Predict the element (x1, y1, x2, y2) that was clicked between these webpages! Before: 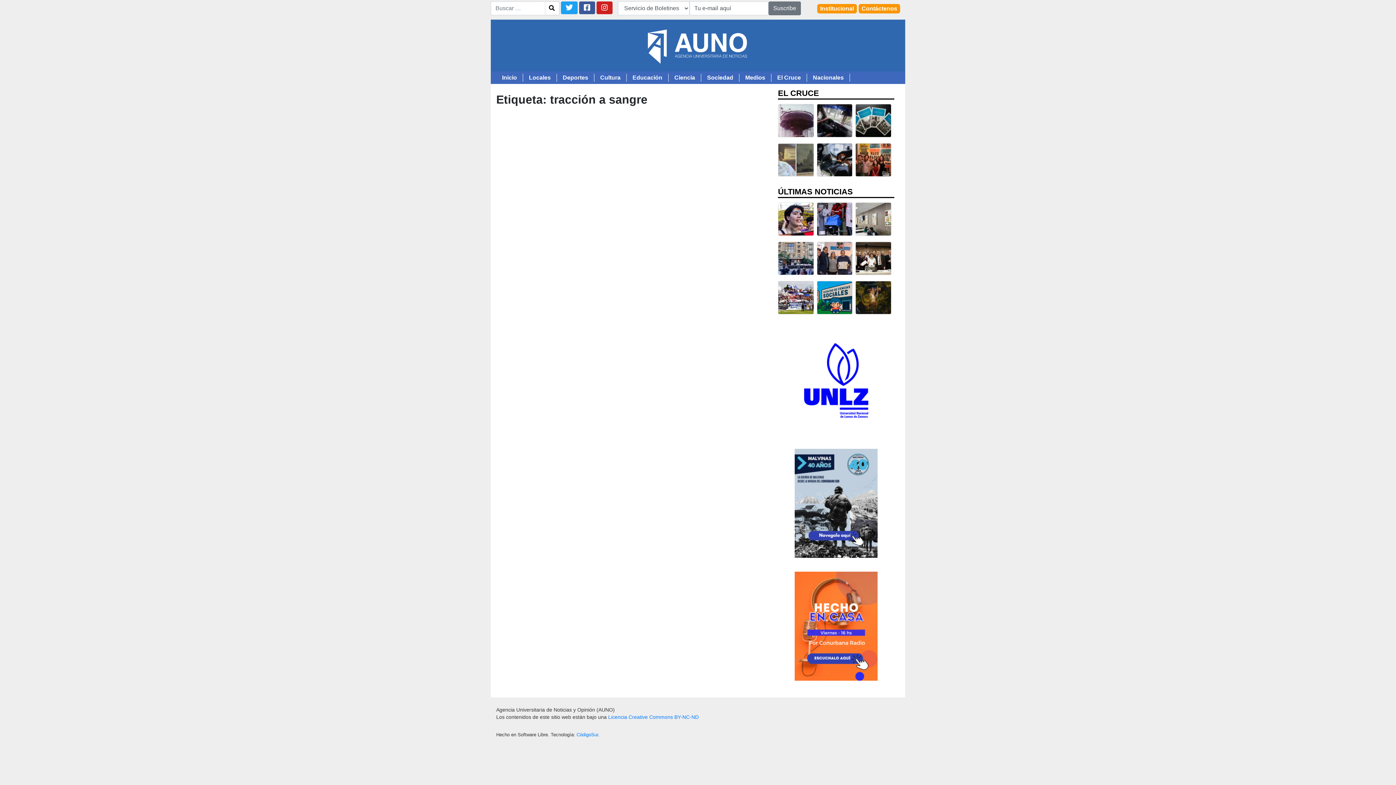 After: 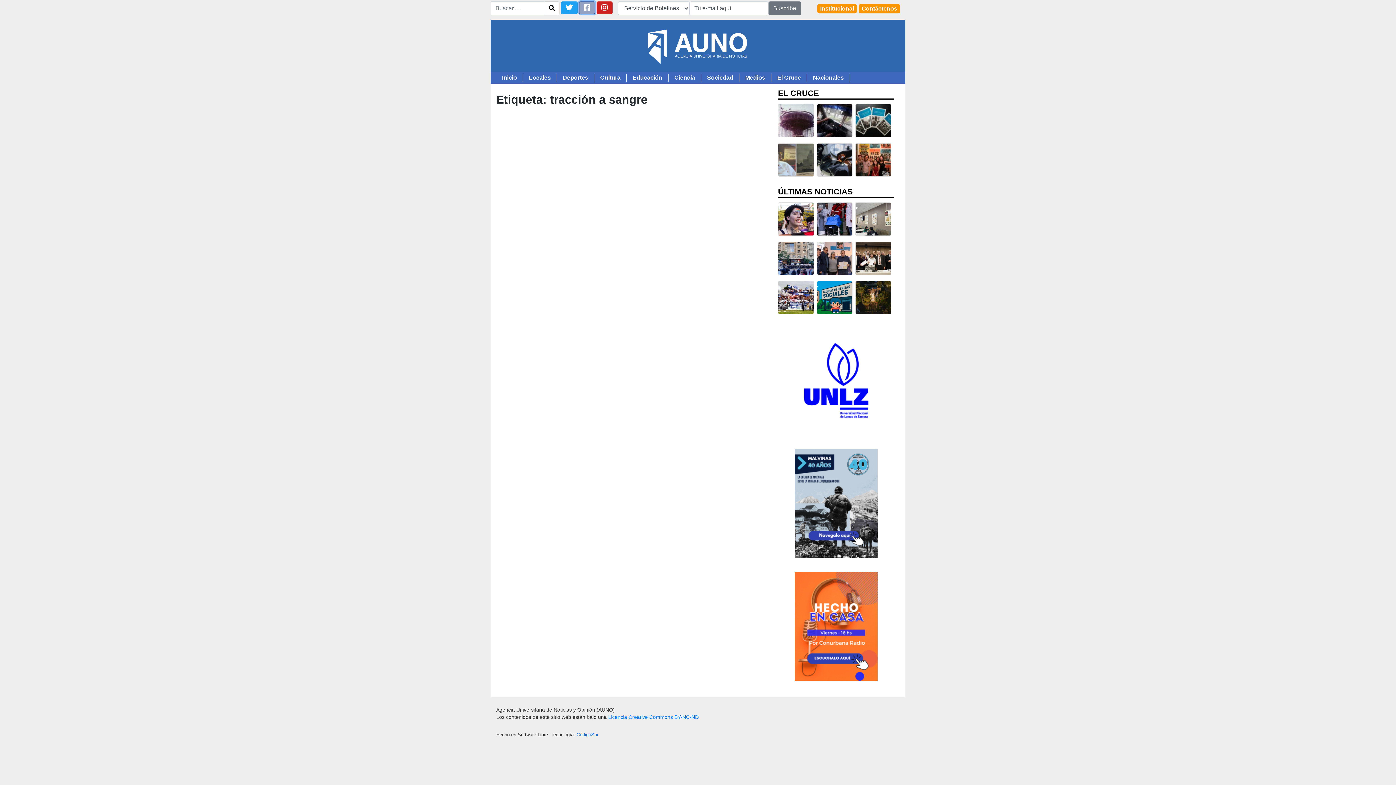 Action: bbox: (579, 1, 595, 14)